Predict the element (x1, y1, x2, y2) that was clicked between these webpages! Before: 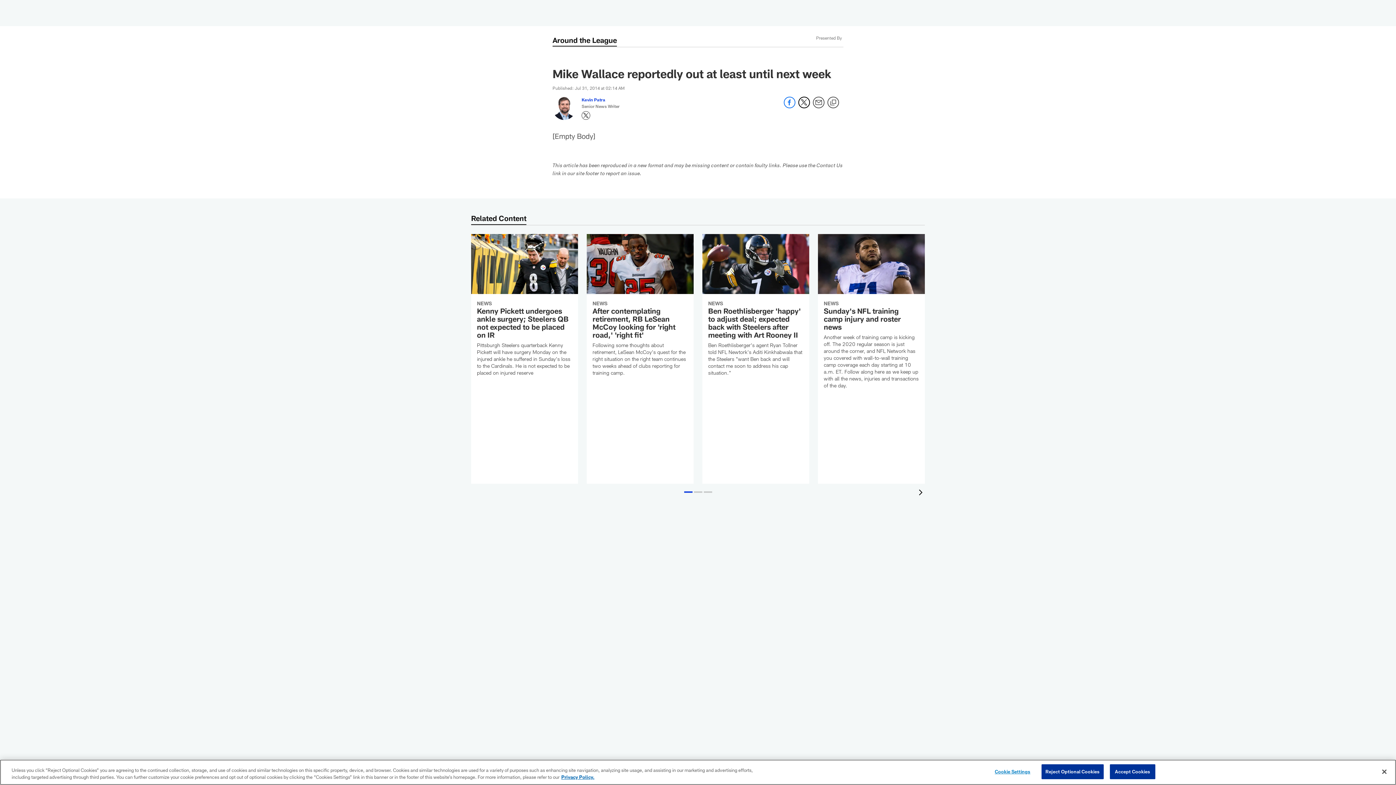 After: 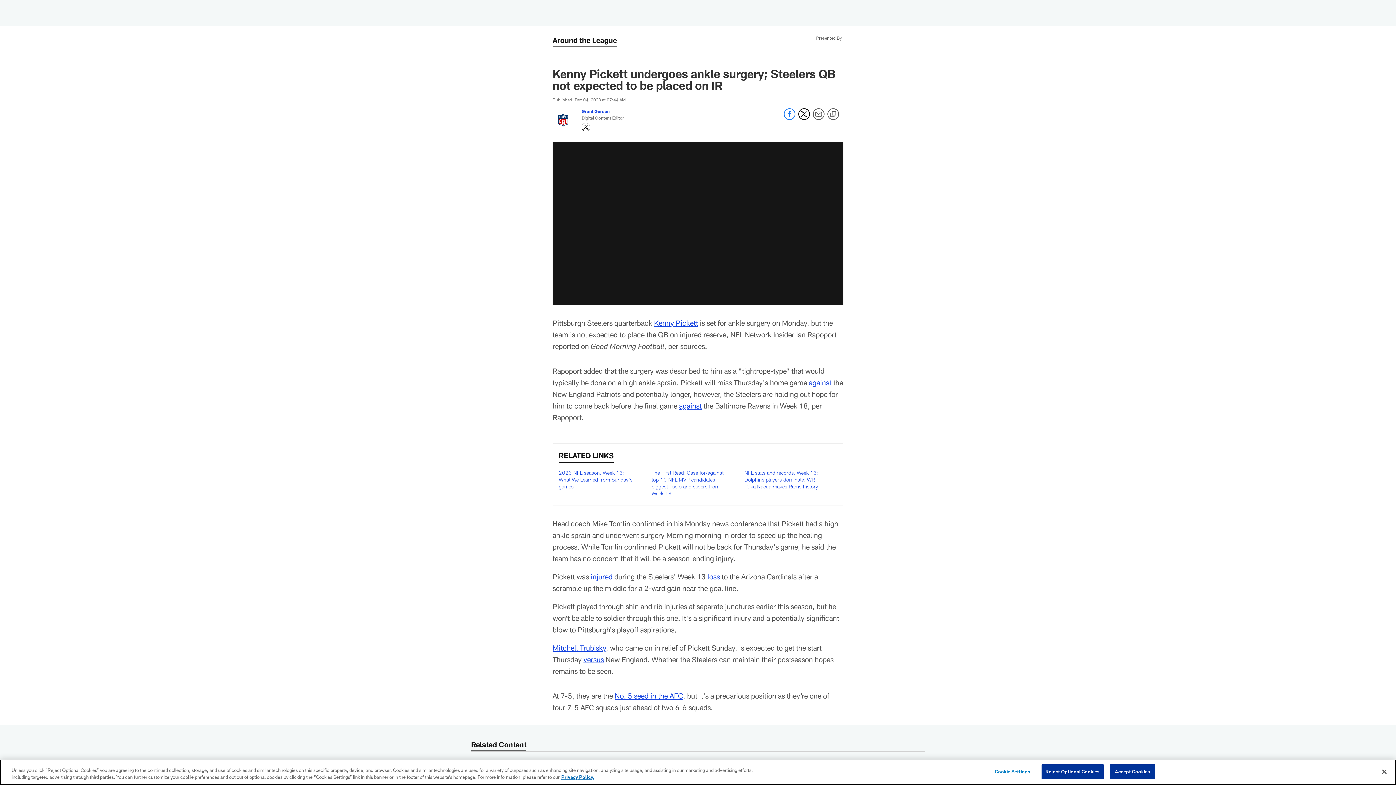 Action: label: Kenny Pickett undergoes ankle surgery; Steelers QB not expected to be placed on IR bbox: (471, 234, 578, 385)